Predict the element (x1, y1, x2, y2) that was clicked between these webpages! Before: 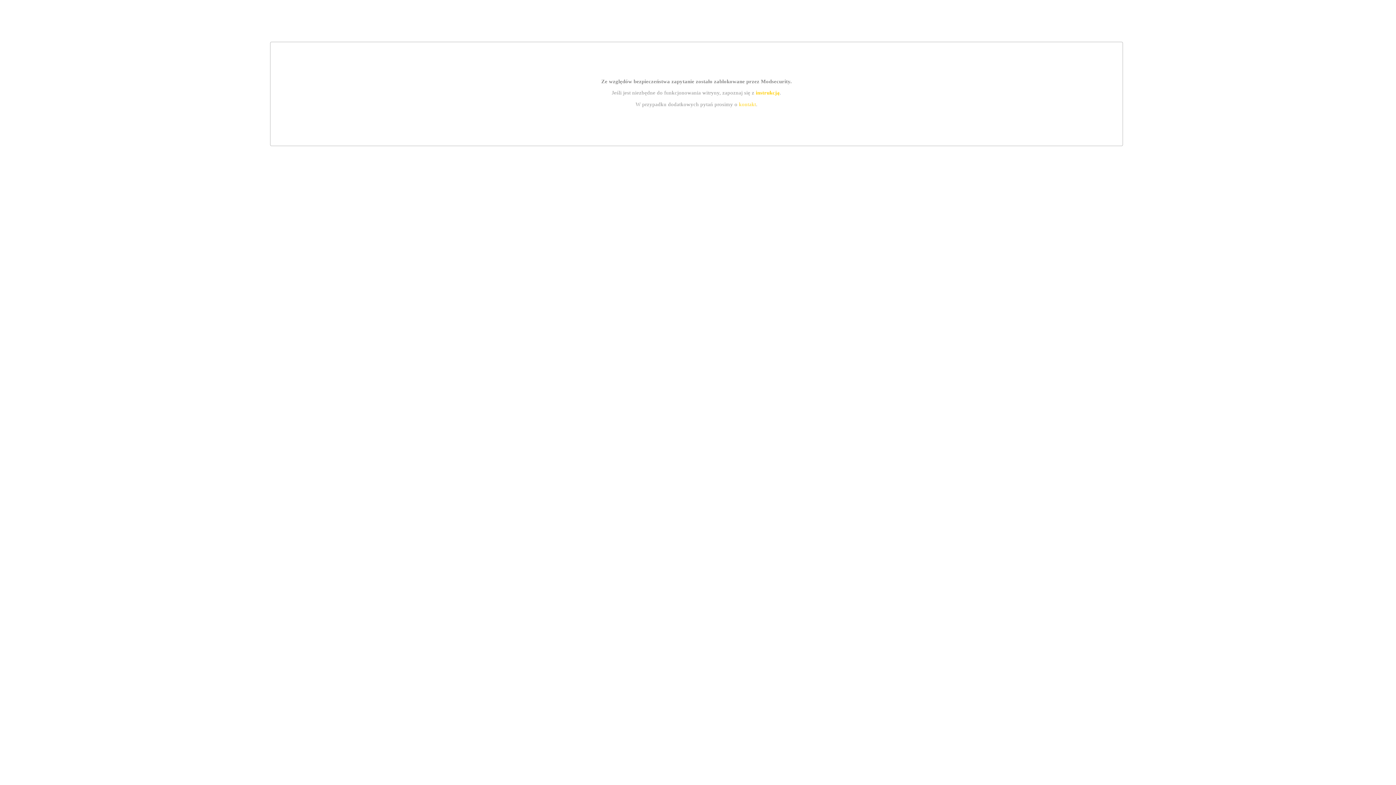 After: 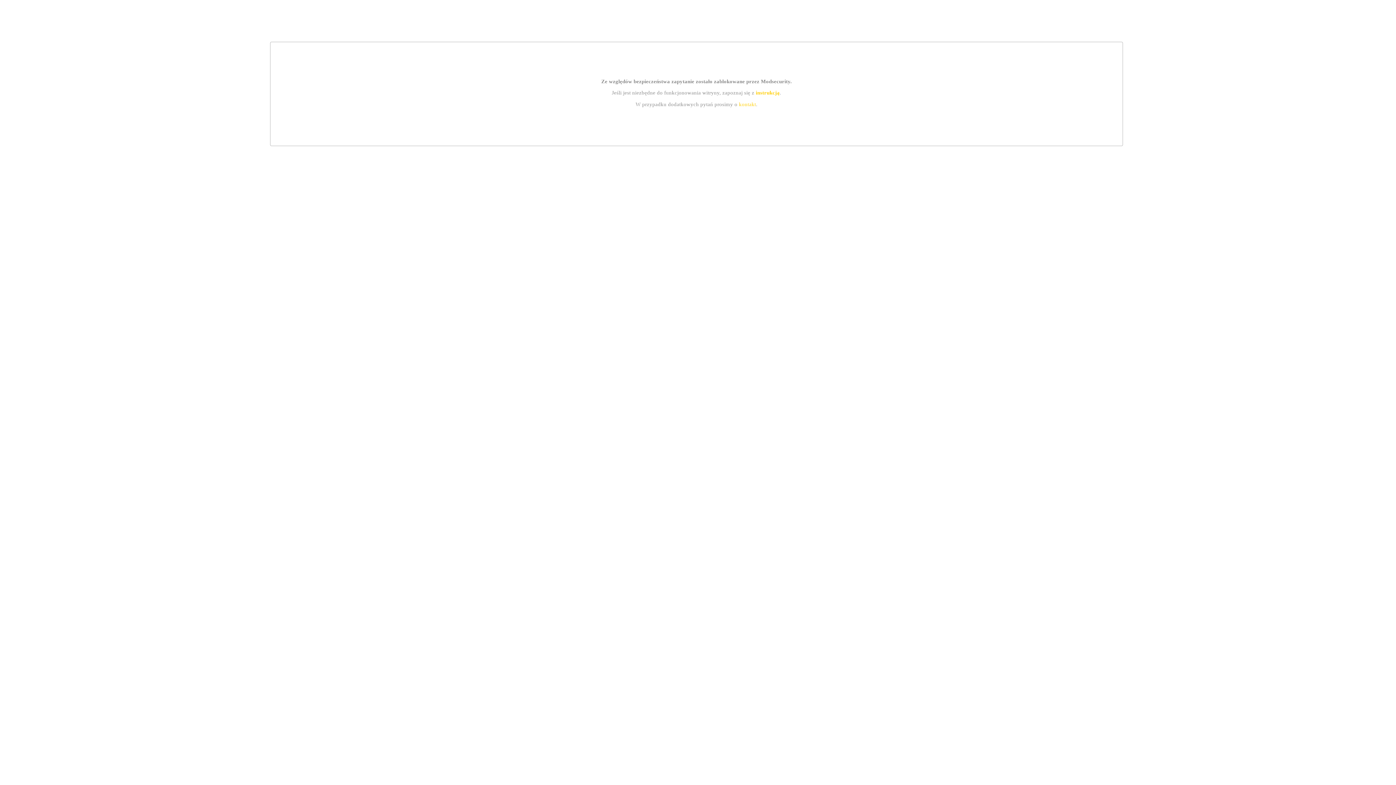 Action: bbox: (755, 89, 779, 95) label: instrukcją